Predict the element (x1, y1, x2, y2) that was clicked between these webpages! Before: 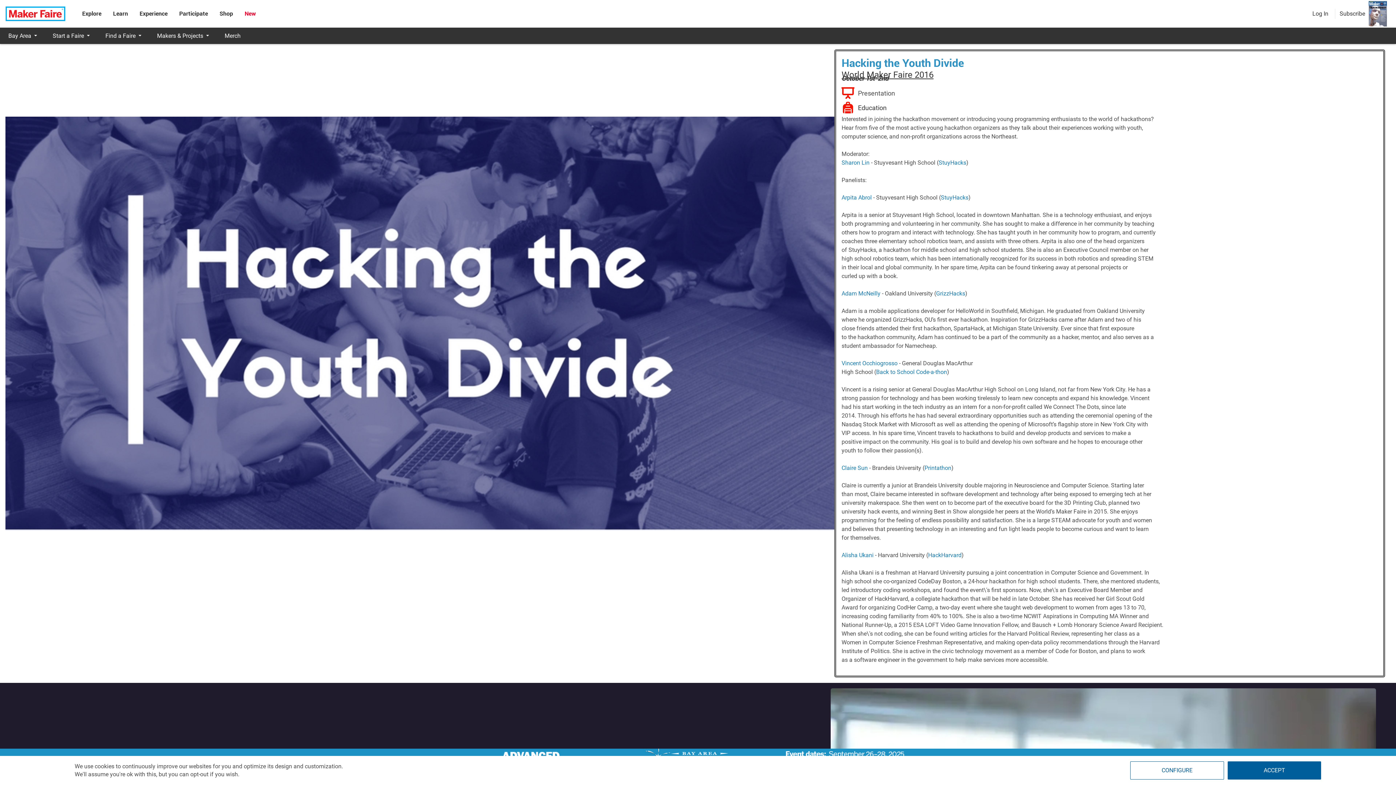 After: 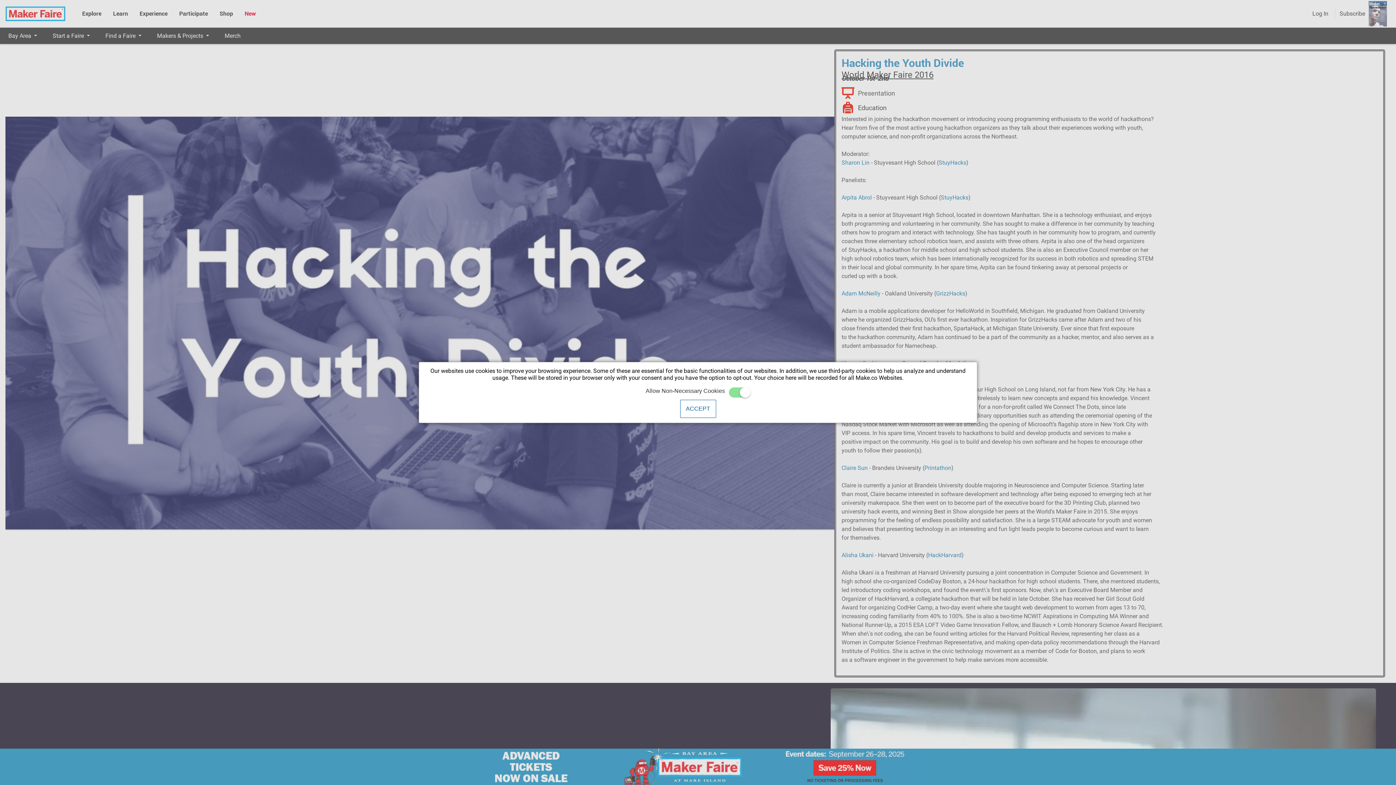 Action: bbox: (1130, 761, 1224, 780) label: CONFIGURE